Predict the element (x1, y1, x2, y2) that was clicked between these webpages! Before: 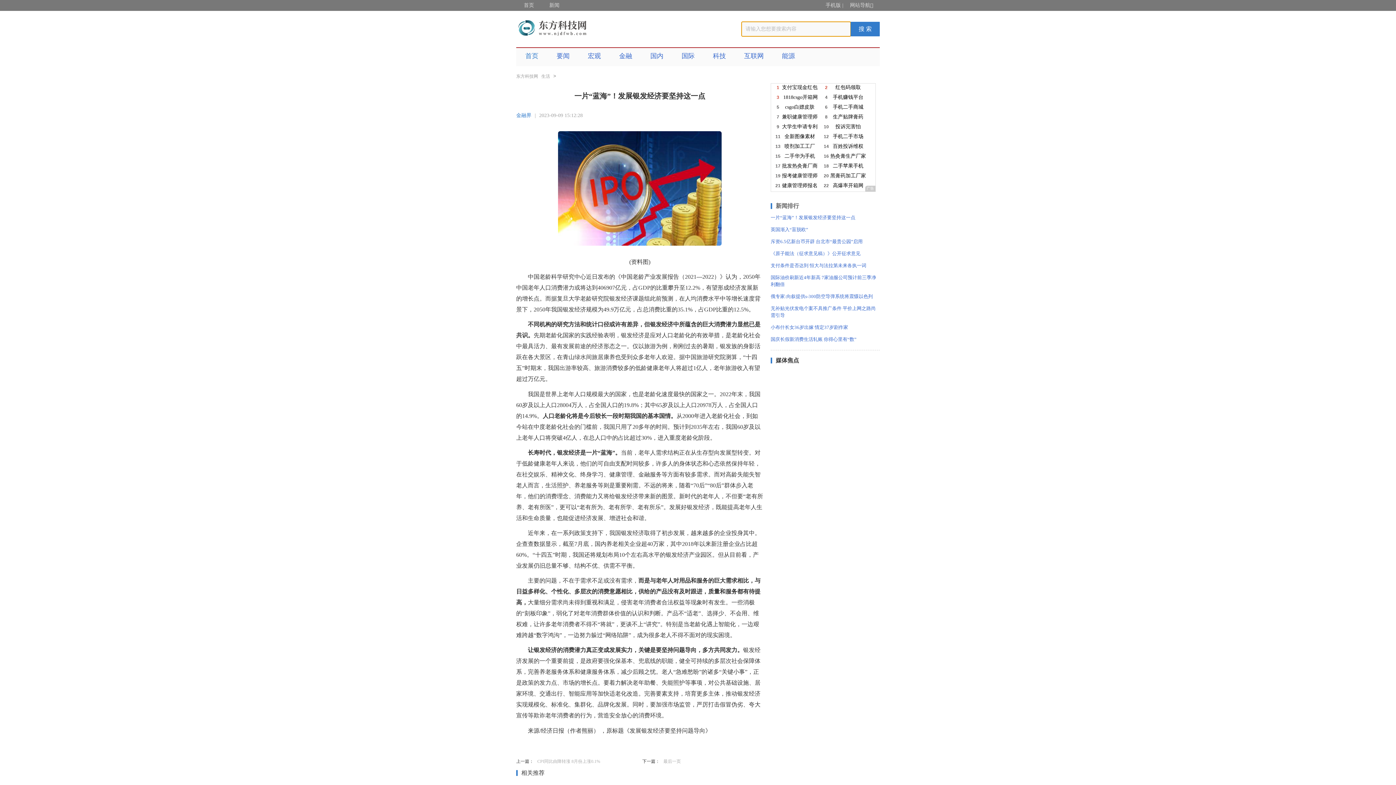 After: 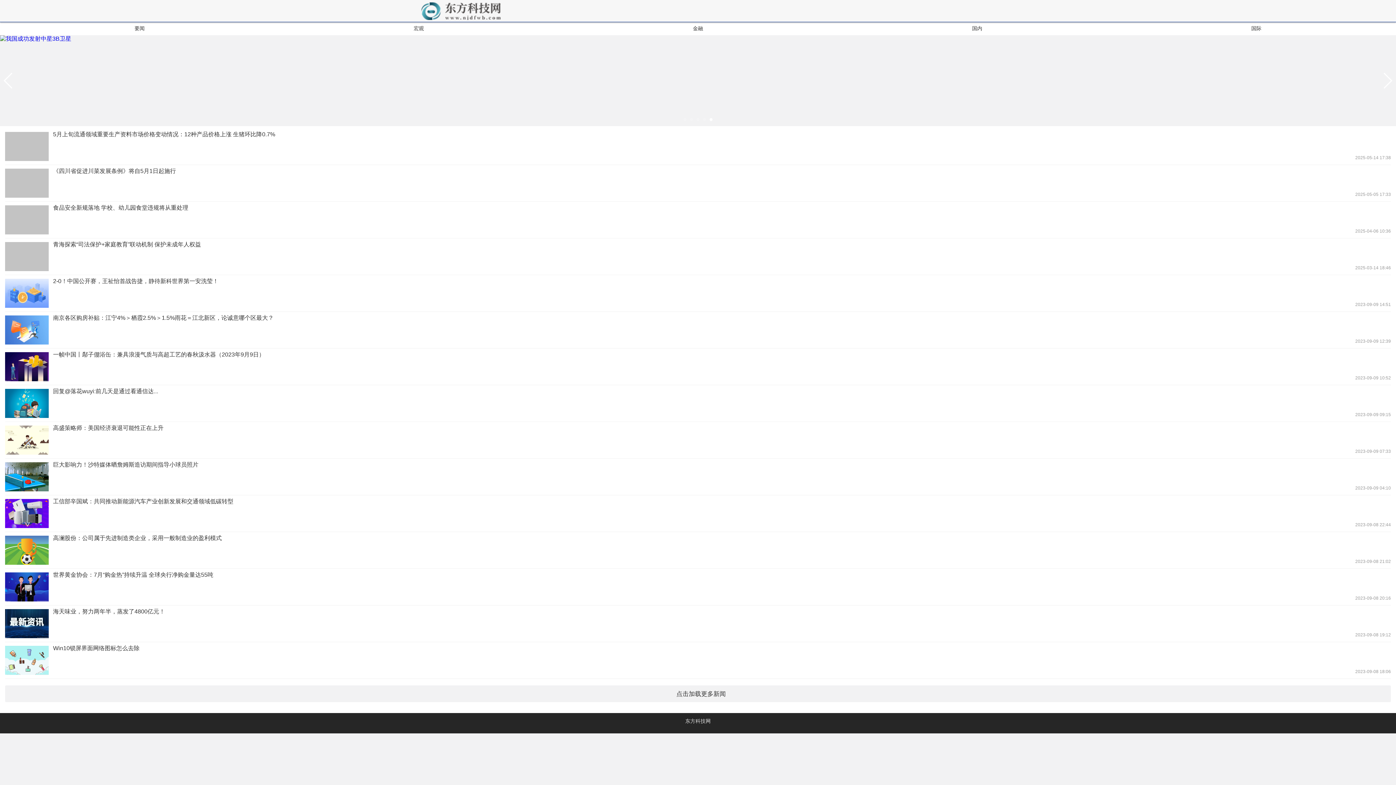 Action: label: 手机版 bbox: (825, 2, 841, 8)